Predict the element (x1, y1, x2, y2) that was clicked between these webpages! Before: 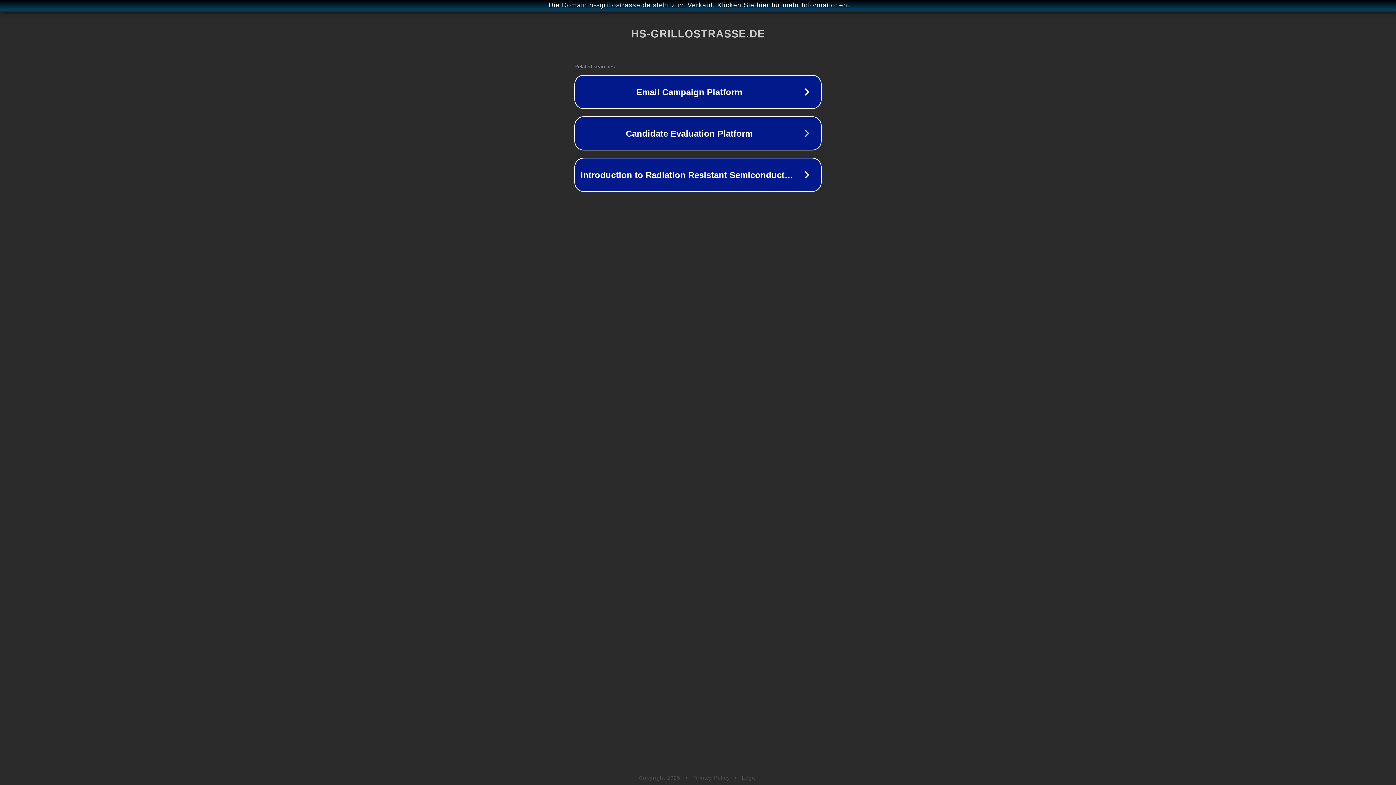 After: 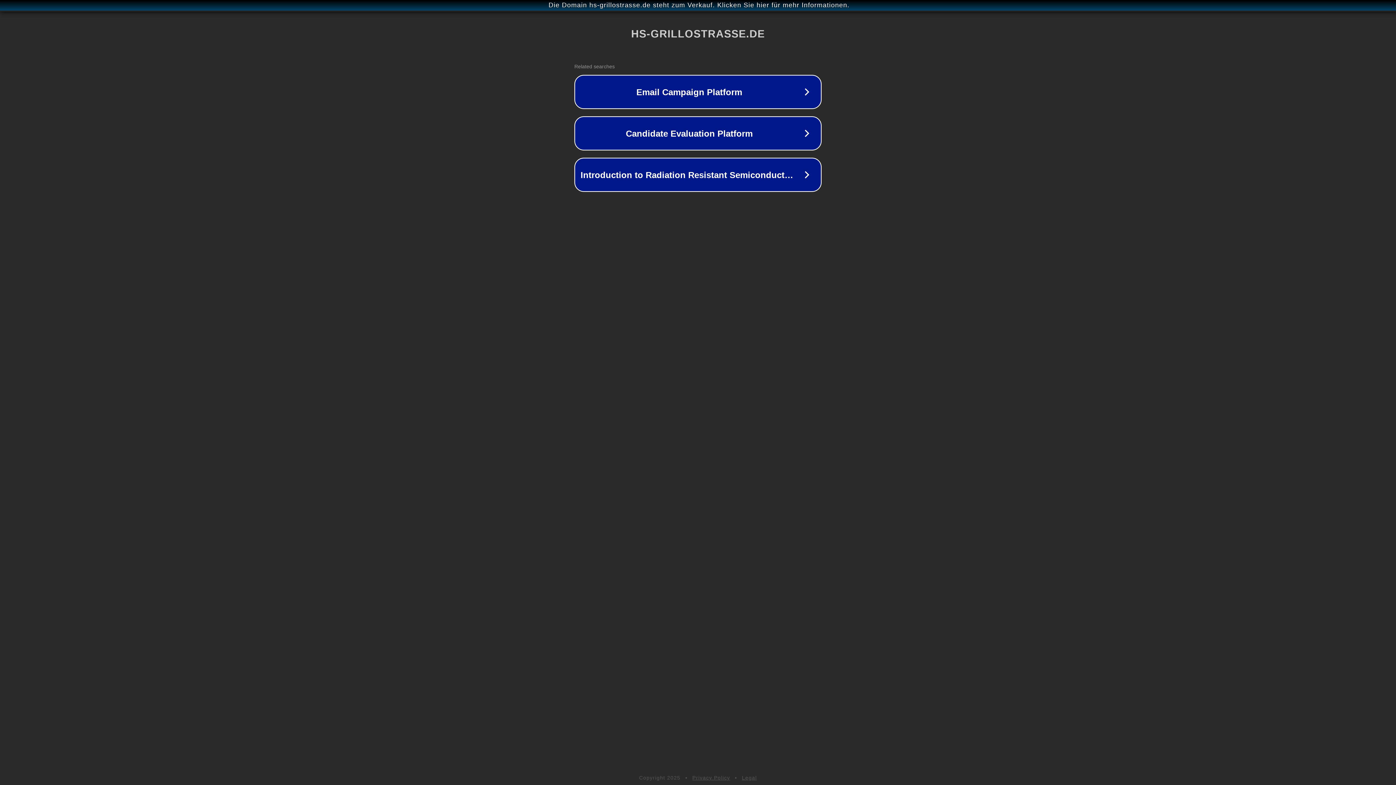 Action: bbox: (742, 775, 757, 781) label: Legal